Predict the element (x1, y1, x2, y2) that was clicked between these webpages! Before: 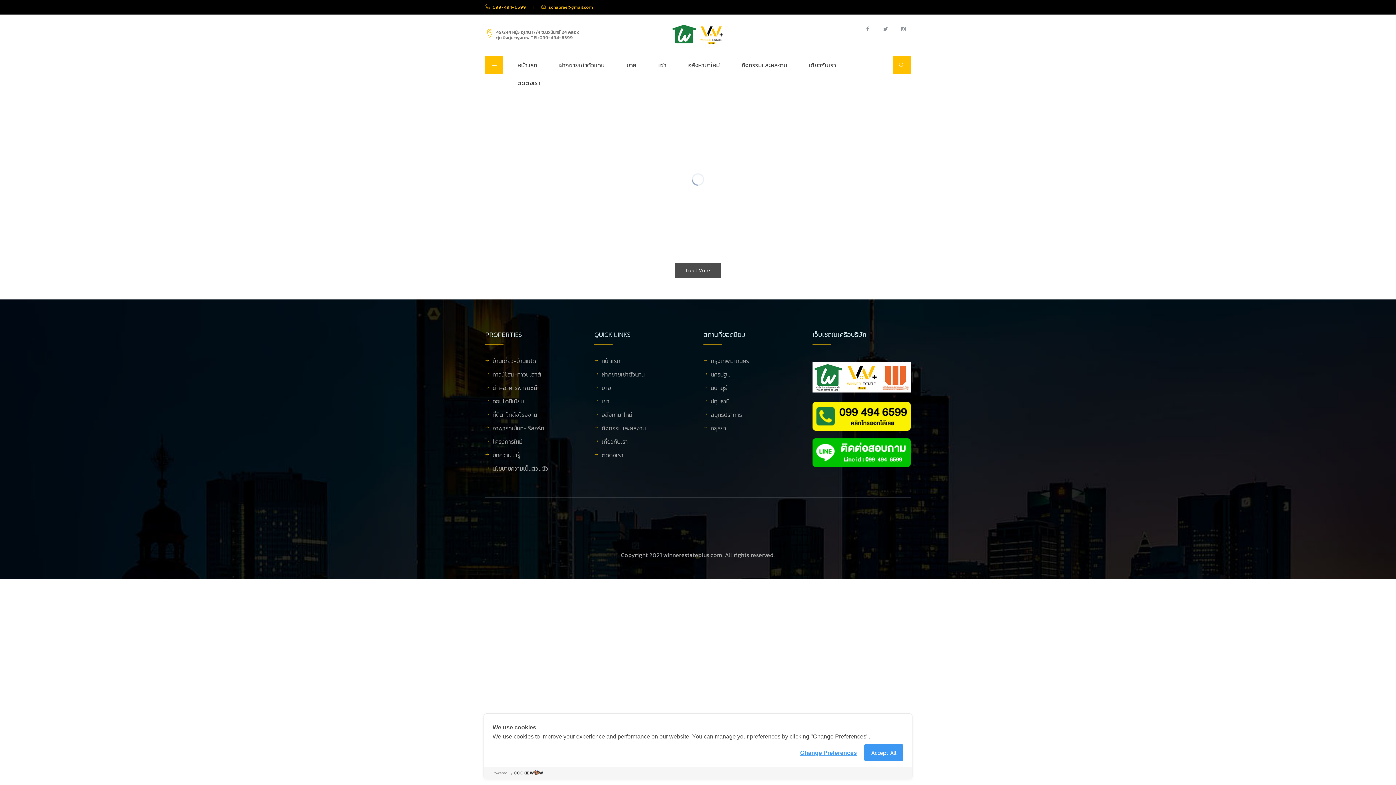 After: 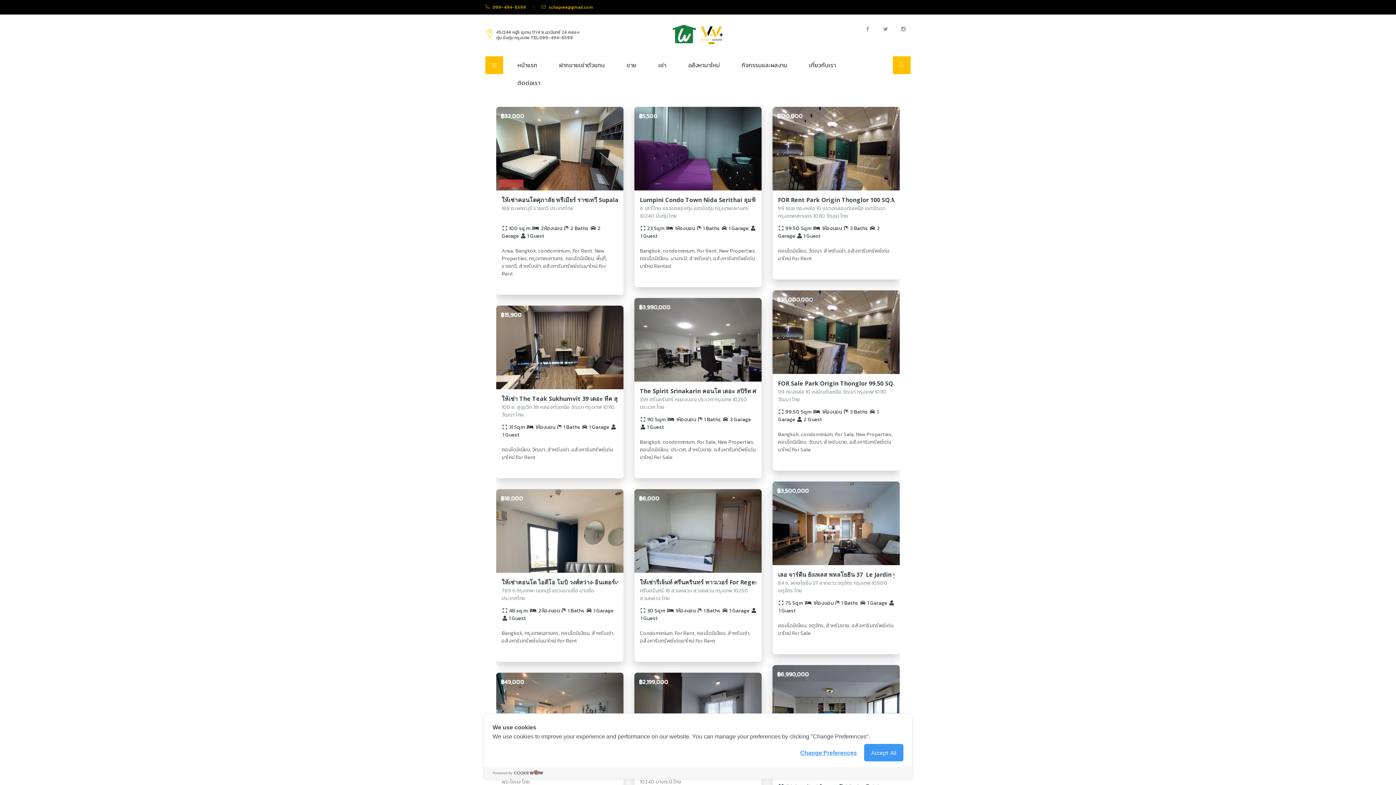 Action: label: คอนโดมิเนียม bbox: (485, 398, 583, 412)